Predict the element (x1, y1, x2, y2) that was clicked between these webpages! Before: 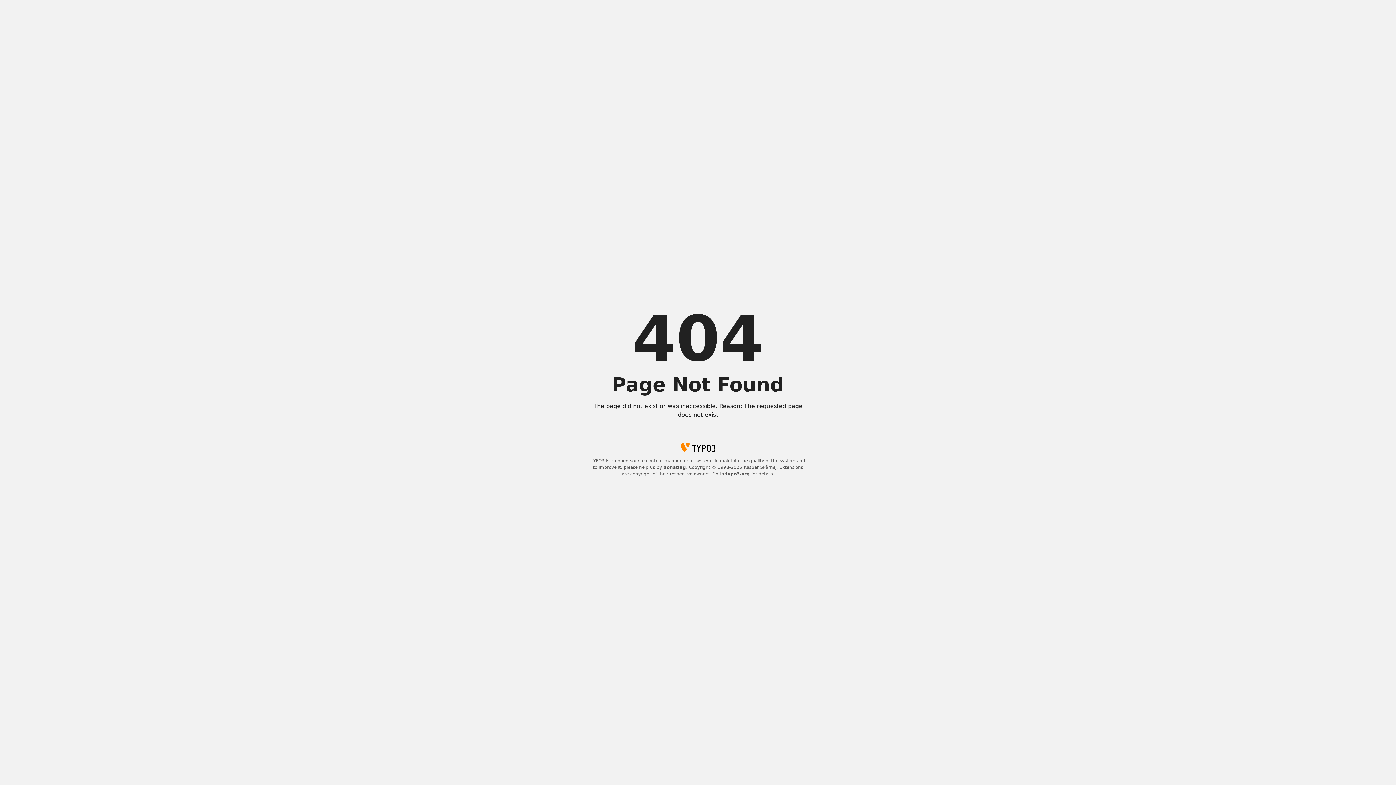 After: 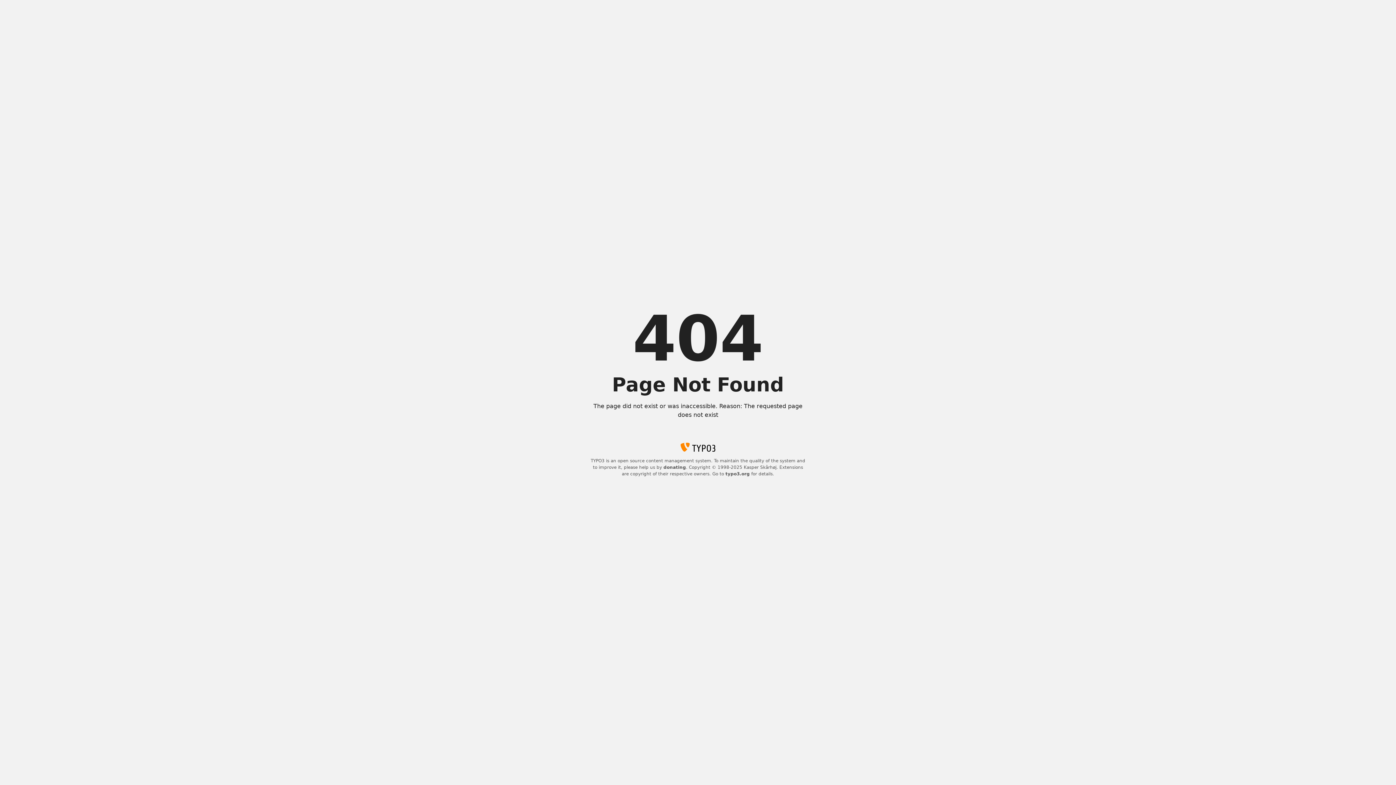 Action: bbox: (663, 465, 686, 470) label: donating